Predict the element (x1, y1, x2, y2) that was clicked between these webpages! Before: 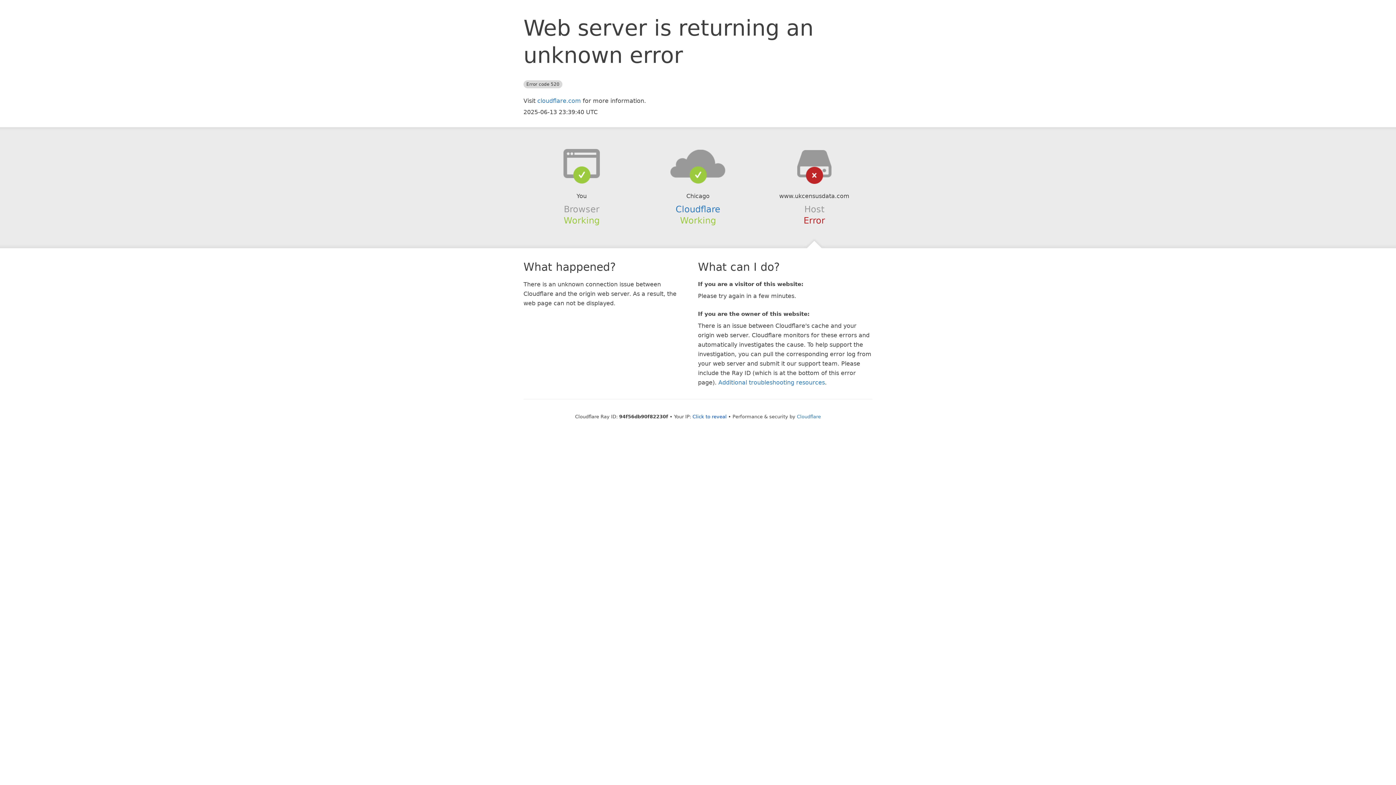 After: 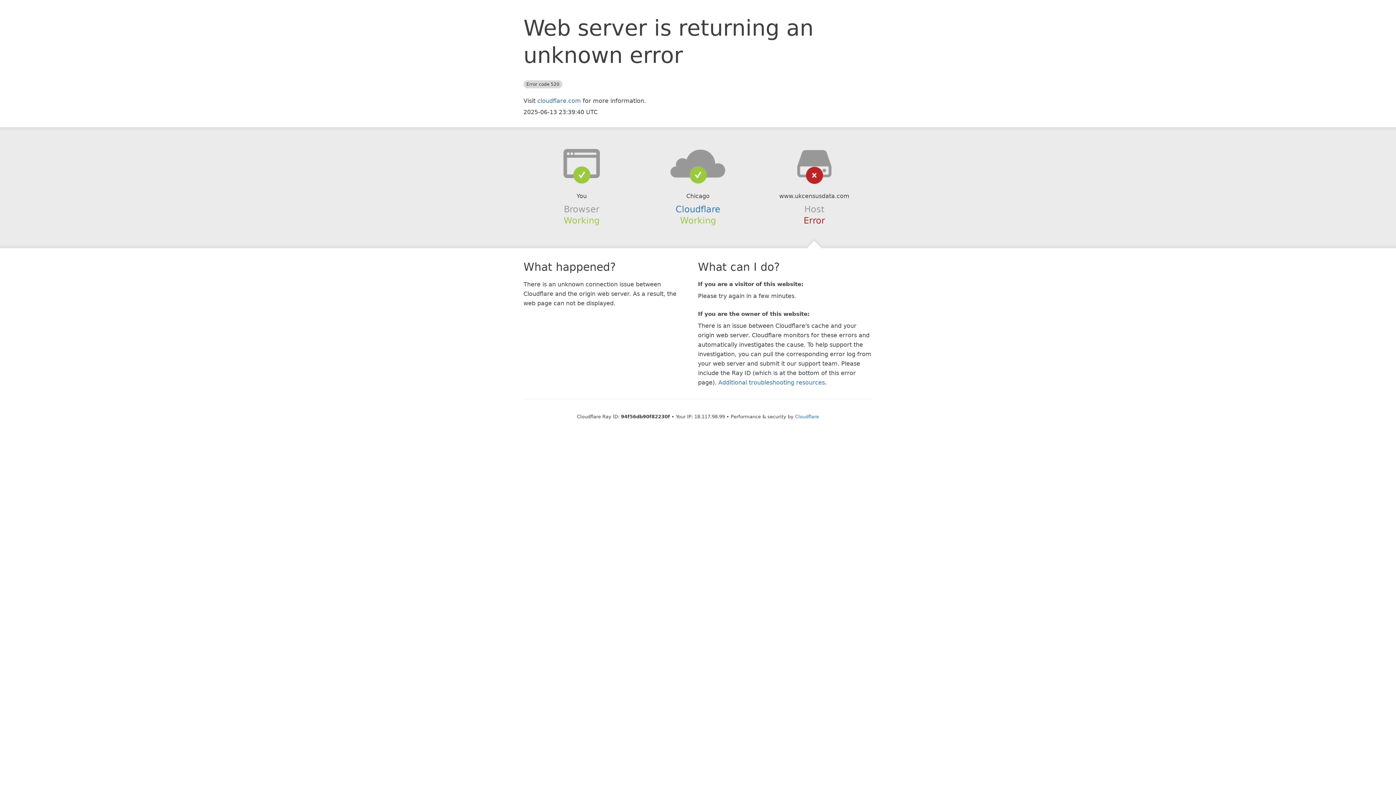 Action: bbox: (692, 414, 726, 419) label: Click to reveal